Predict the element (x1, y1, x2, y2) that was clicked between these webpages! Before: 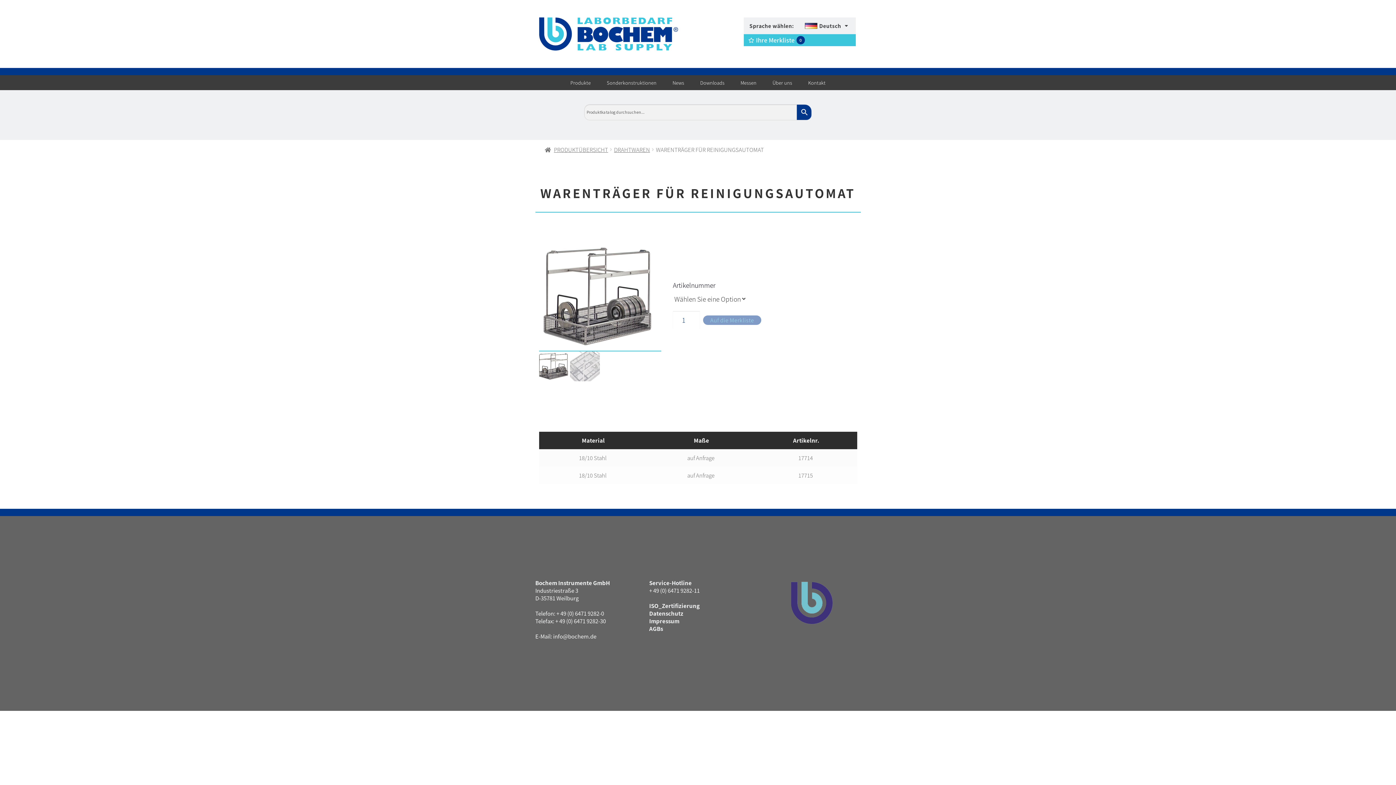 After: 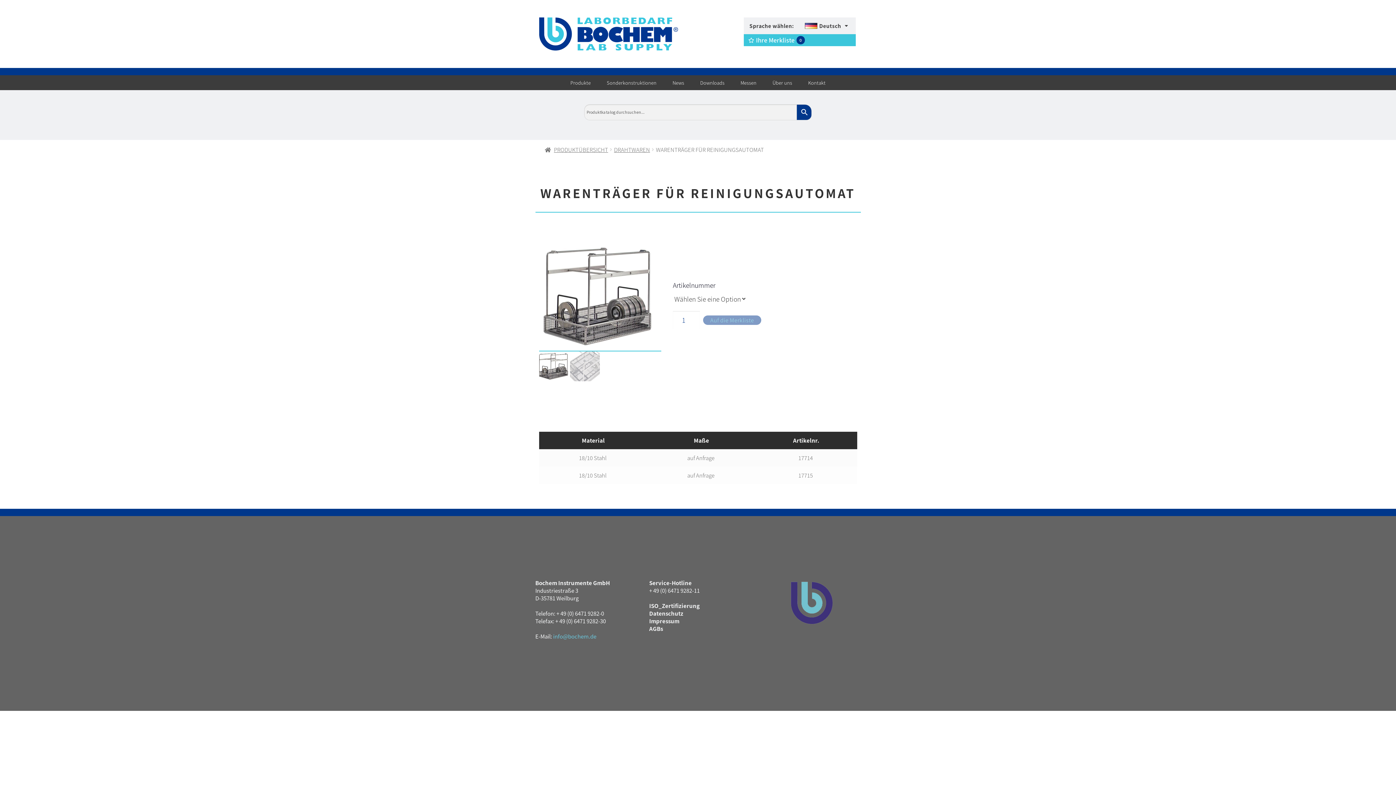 Action: label: info@bochem.de bbox: (553, 632, 596, 640)